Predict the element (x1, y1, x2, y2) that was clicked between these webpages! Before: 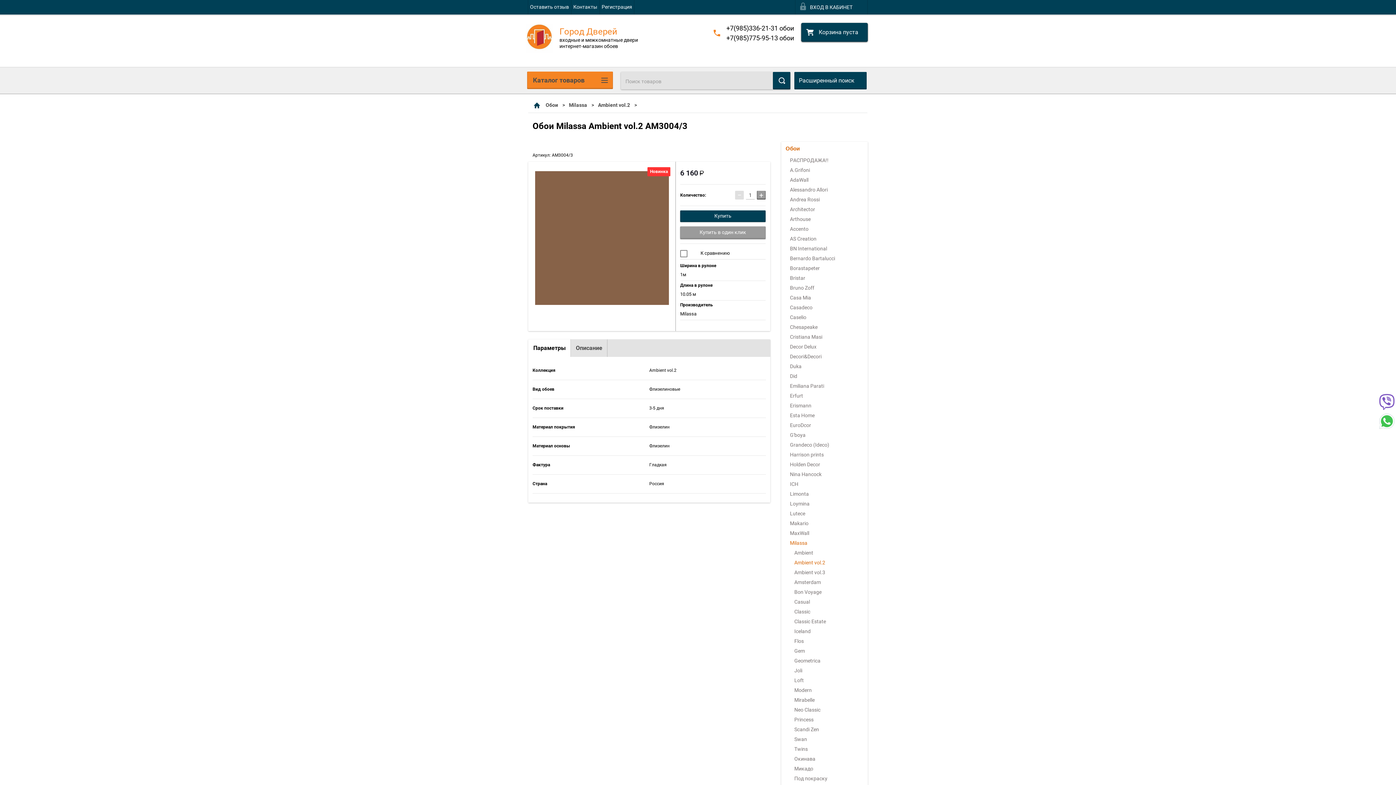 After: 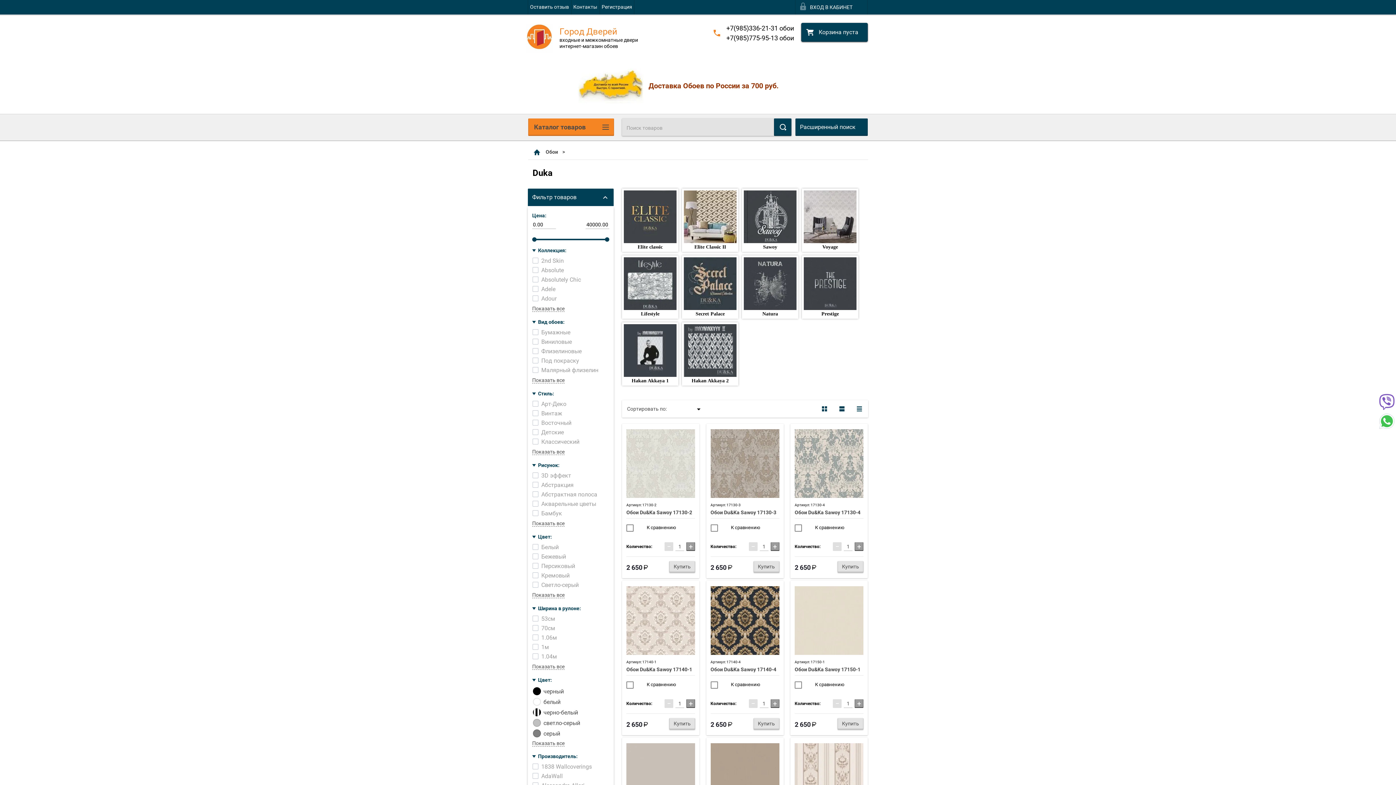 Action: bbox: (781, 361, 868, 371) label: Duka